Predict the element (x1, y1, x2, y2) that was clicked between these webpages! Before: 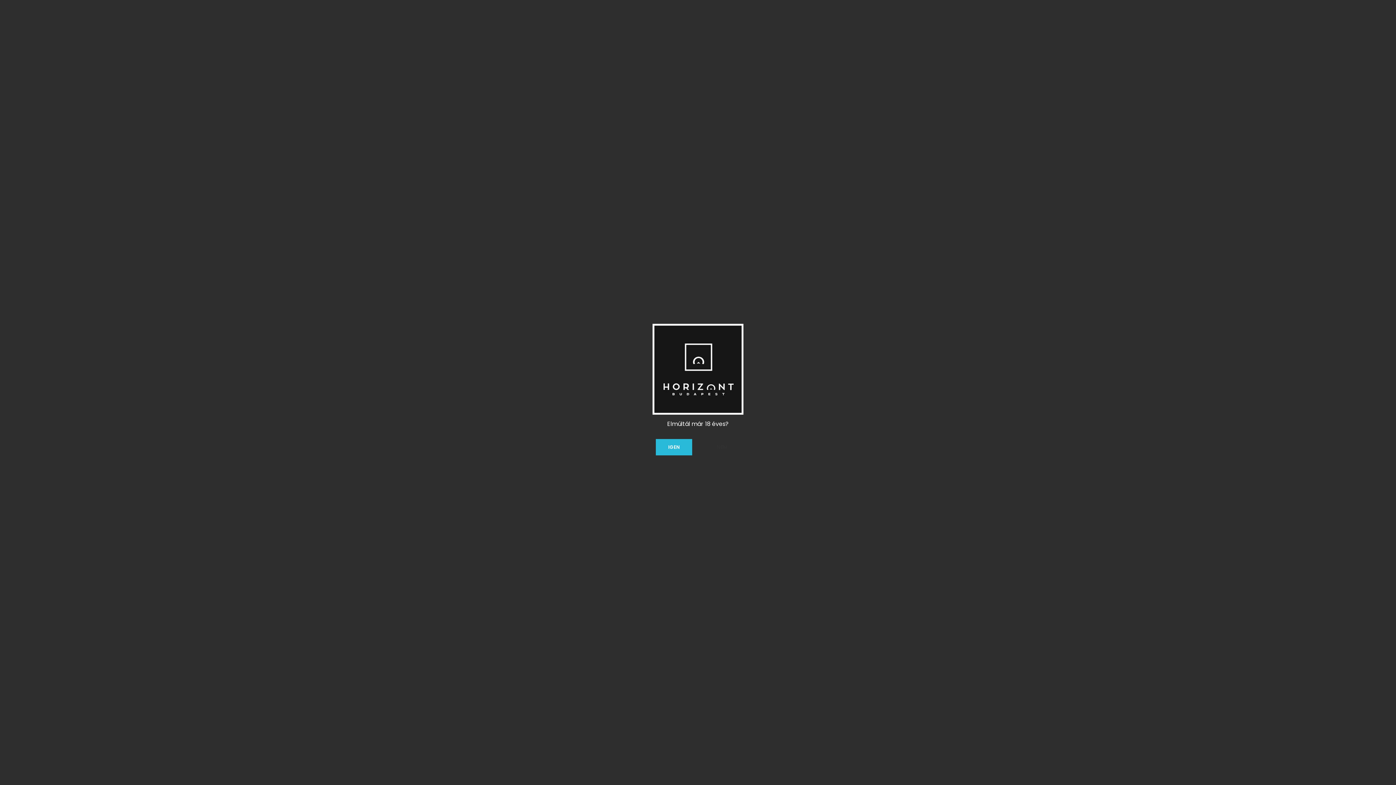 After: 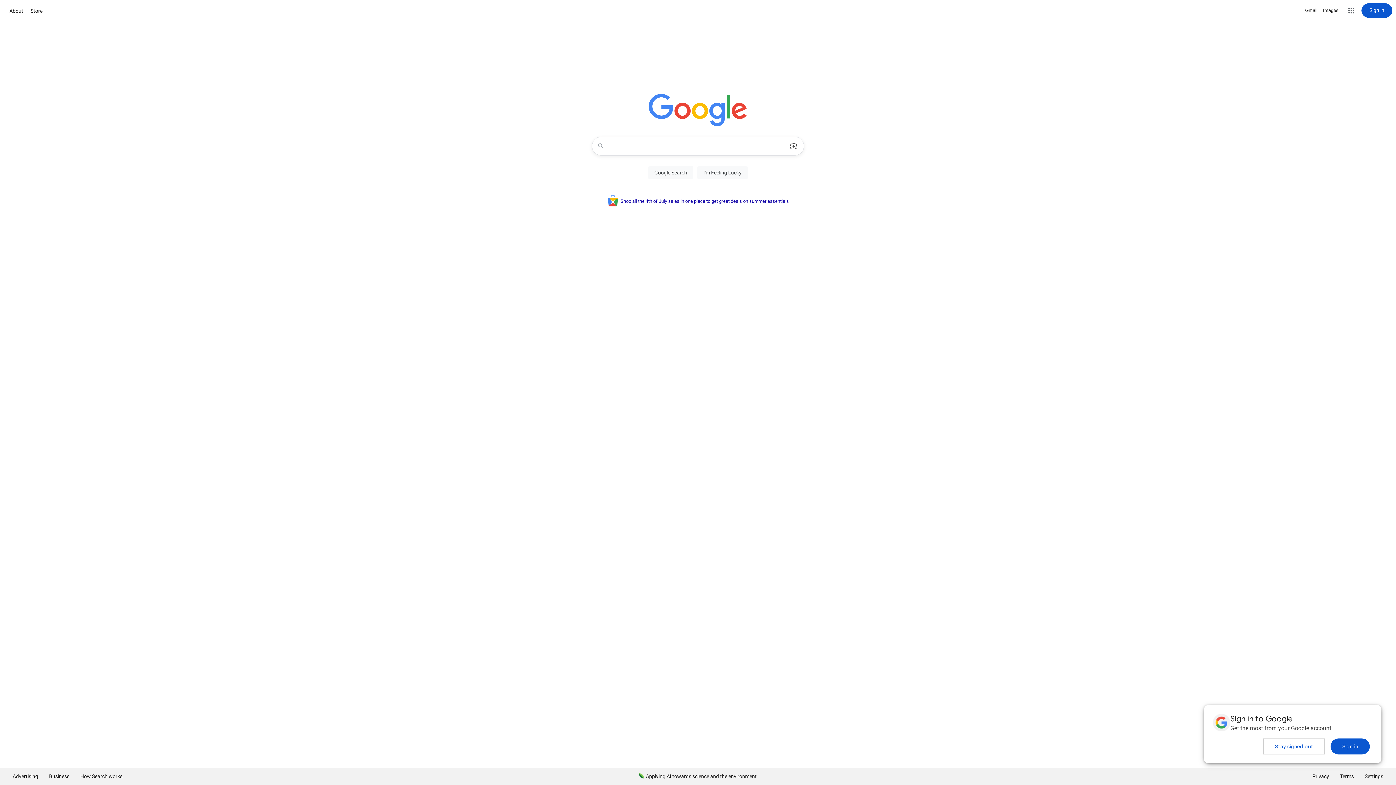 Action: bbox: (704, 439, 740, 455) label: NEM